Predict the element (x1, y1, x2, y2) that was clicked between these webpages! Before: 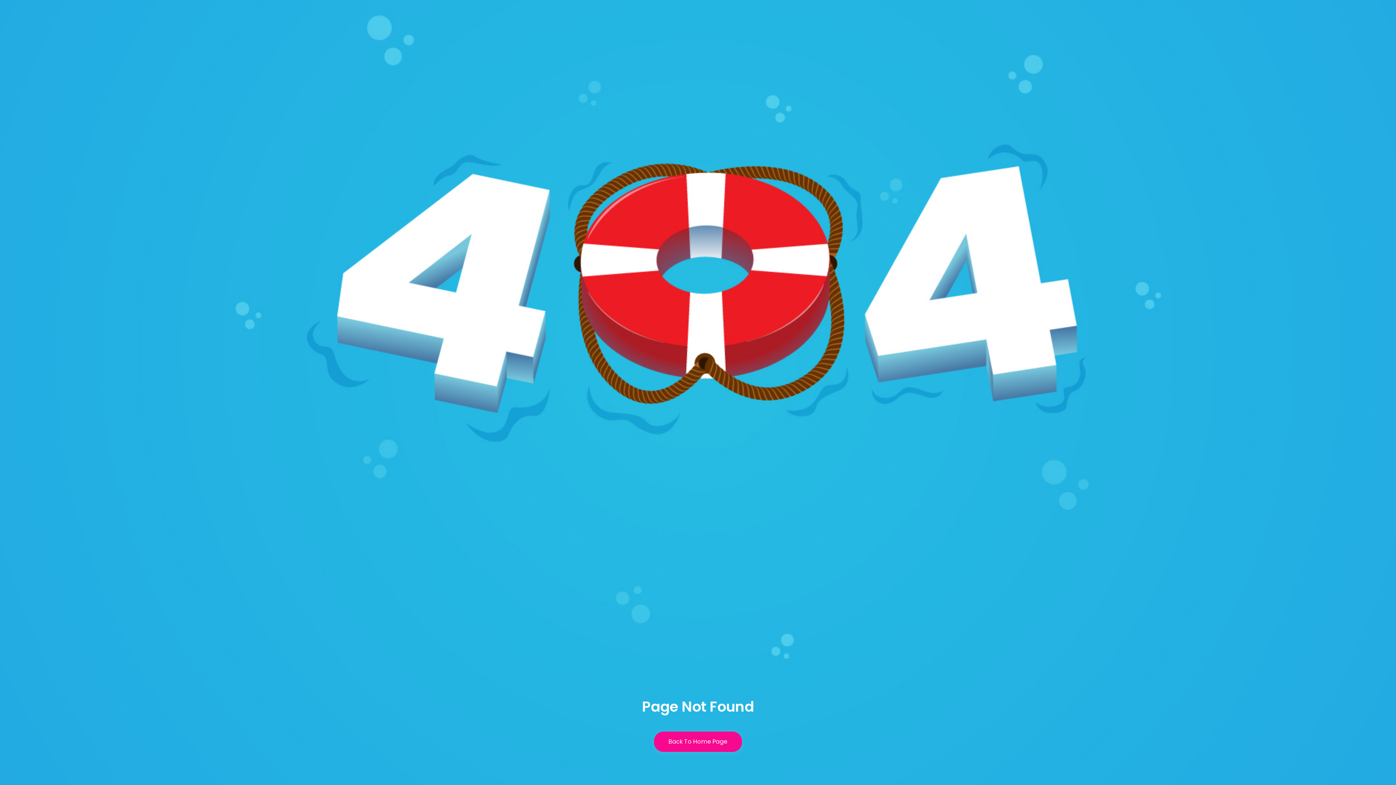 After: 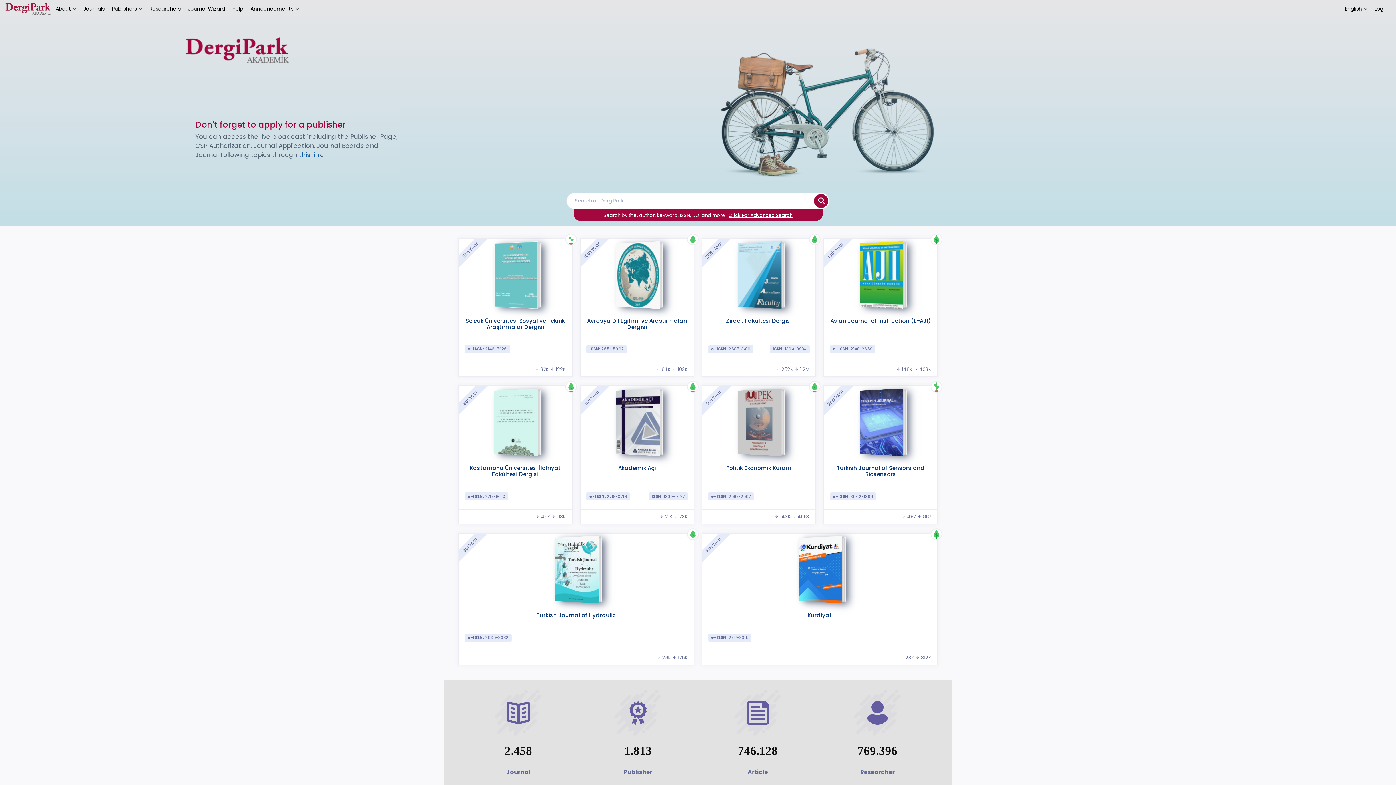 Action: label: Back To Home Page bbox: (654, 732, 742, 752)